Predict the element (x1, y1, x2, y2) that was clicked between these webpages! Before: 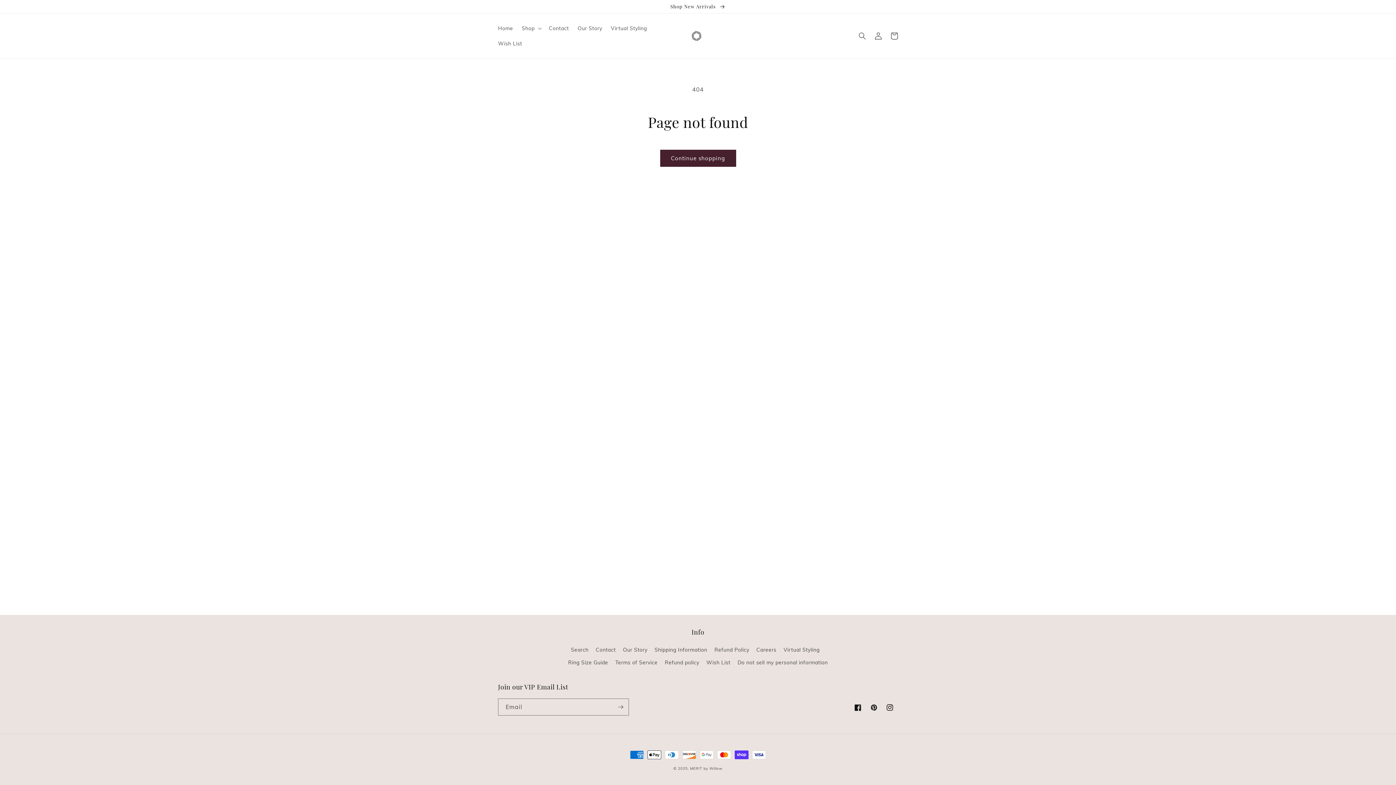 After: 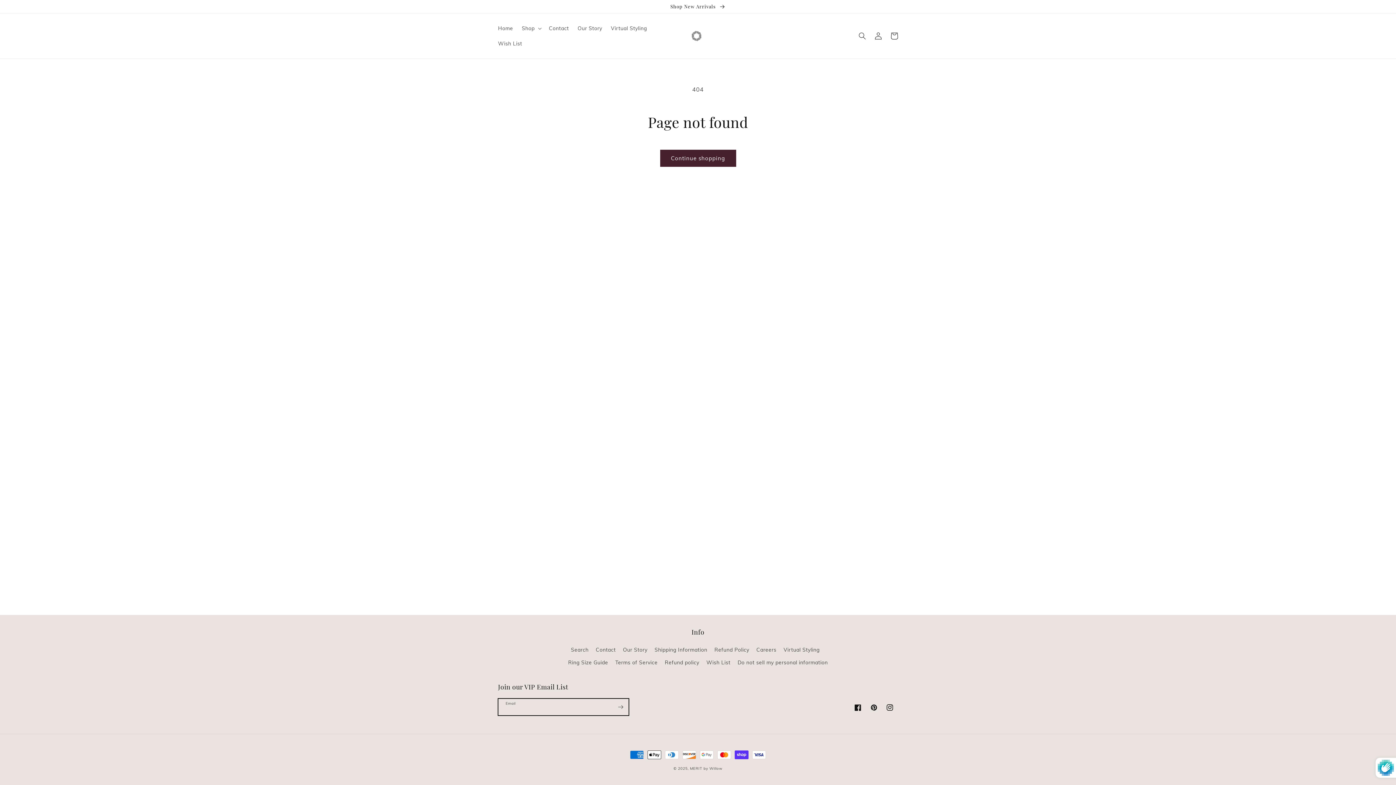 Action: bbox: (612, 698, 628, 716) label: Subscribe